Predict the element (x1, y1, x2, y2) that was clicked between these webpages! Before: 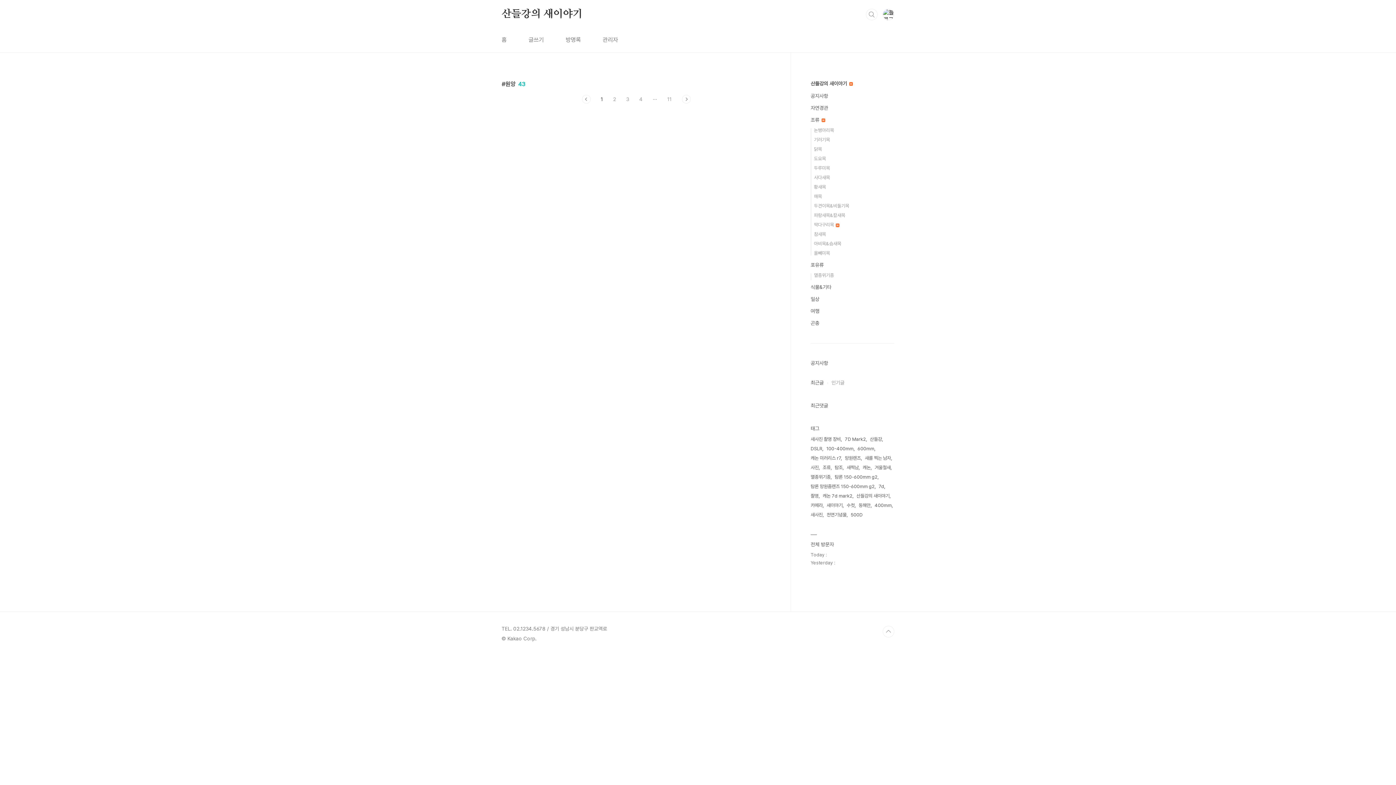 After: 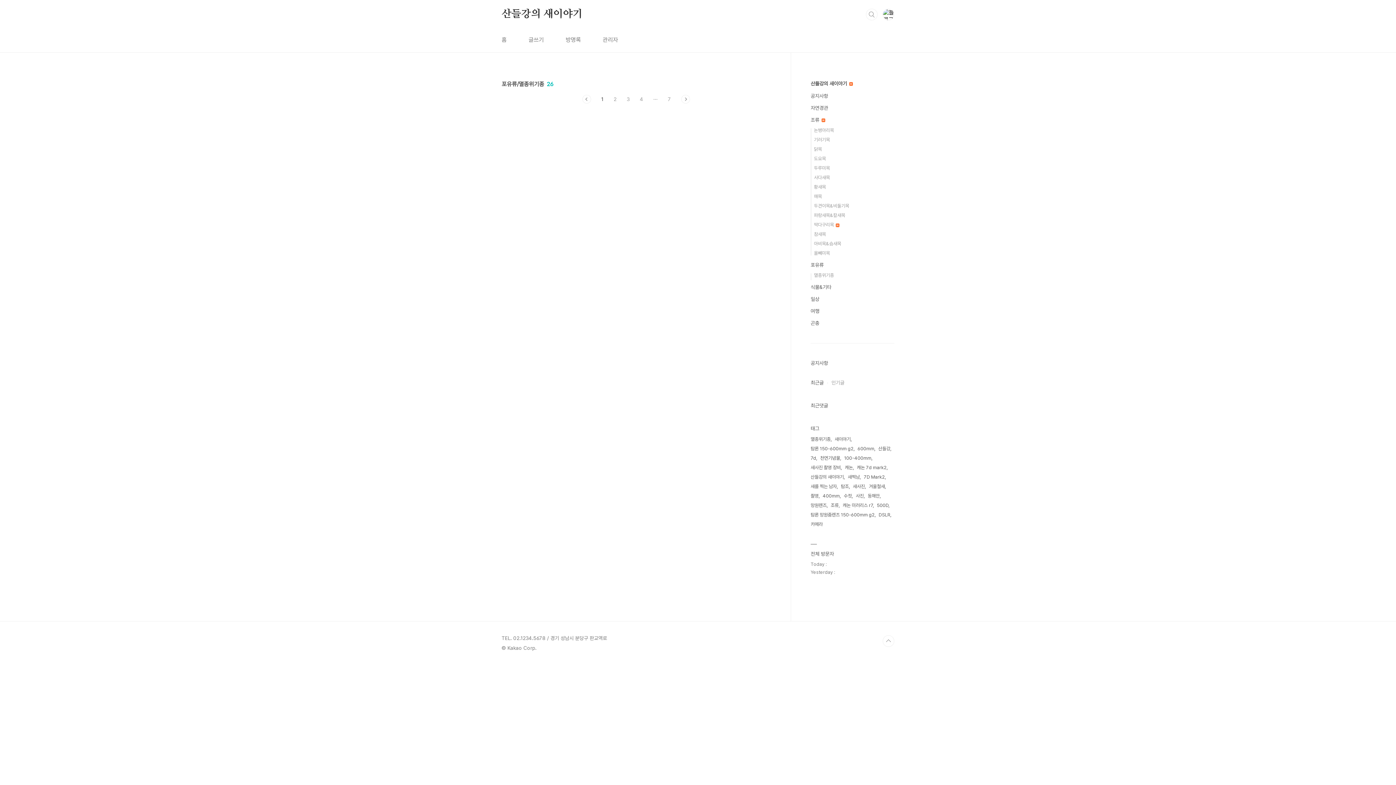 Action: bbox: (814, 272, 834, 278) label: 멸종위기종